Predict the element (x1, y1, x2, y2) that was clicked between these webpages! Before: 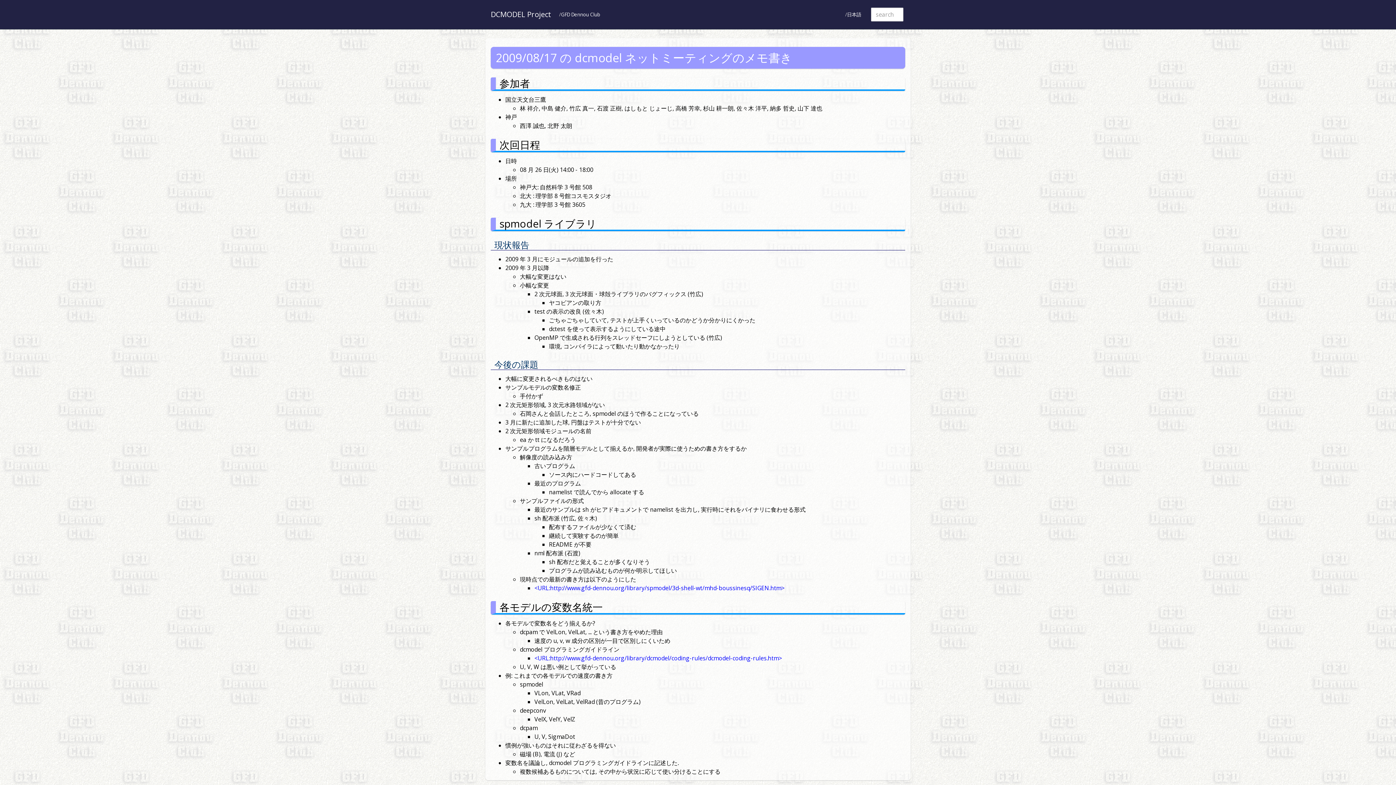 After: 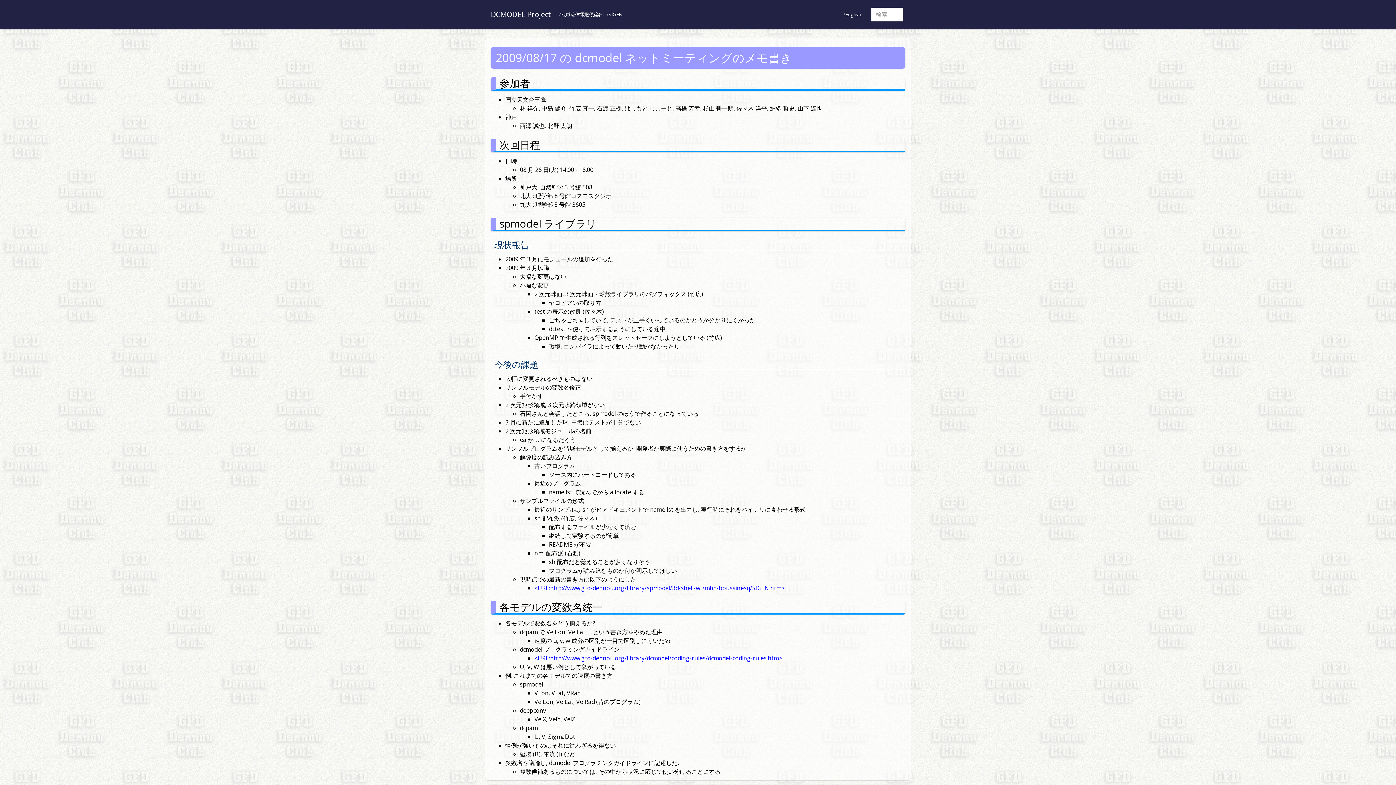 Action: bbox: (844, 7, 862, 21) label: 日本語